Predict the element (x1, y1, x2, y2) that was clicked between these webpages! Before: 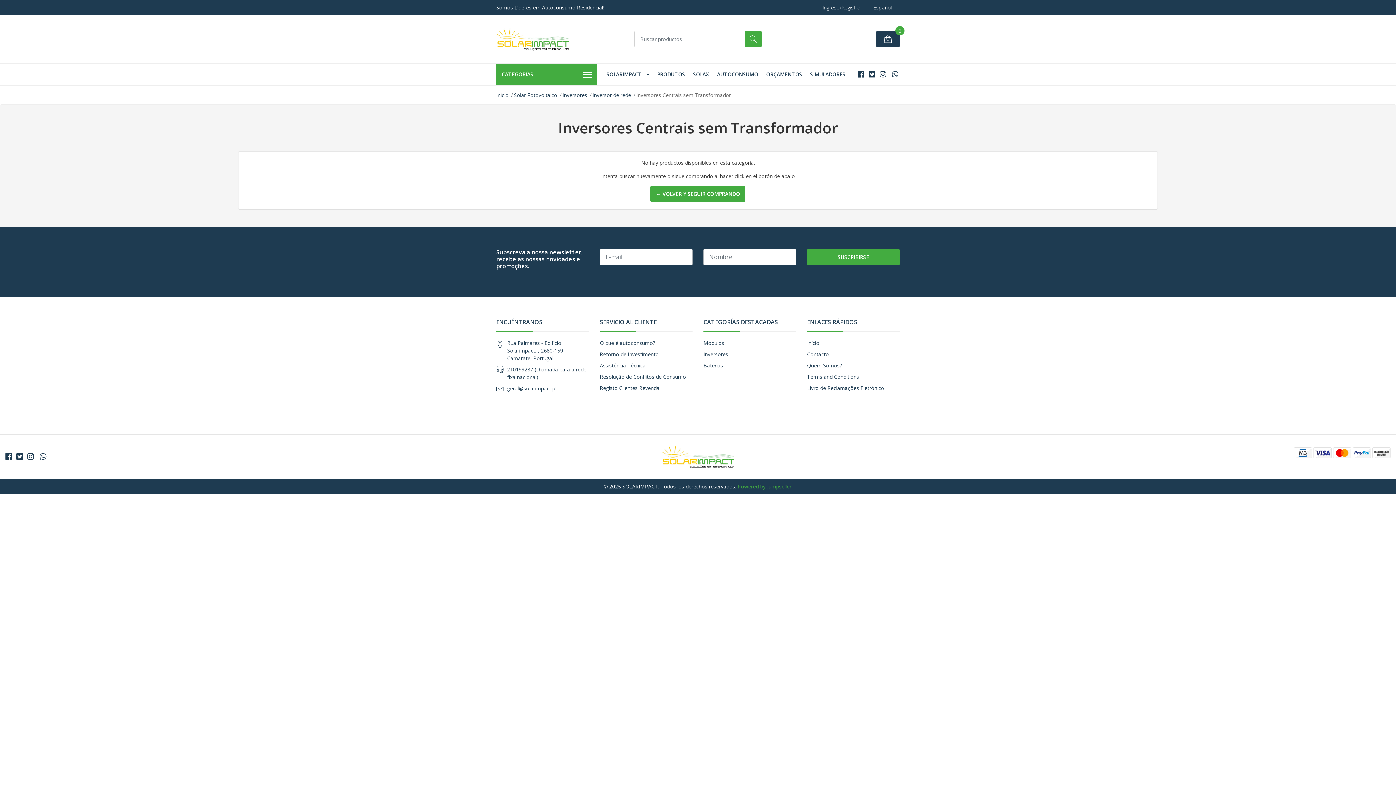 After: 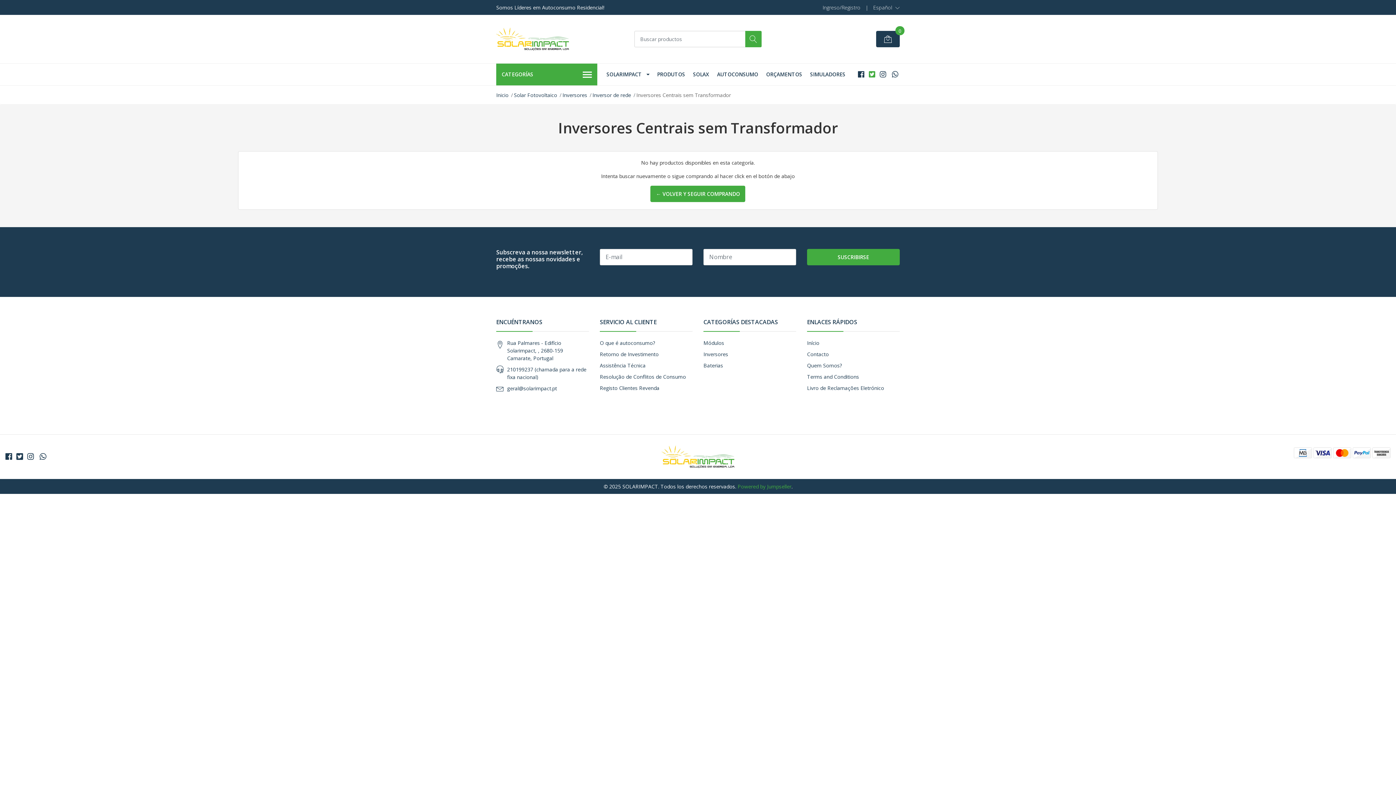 Action: bbox: (869, 69, 875, 79)